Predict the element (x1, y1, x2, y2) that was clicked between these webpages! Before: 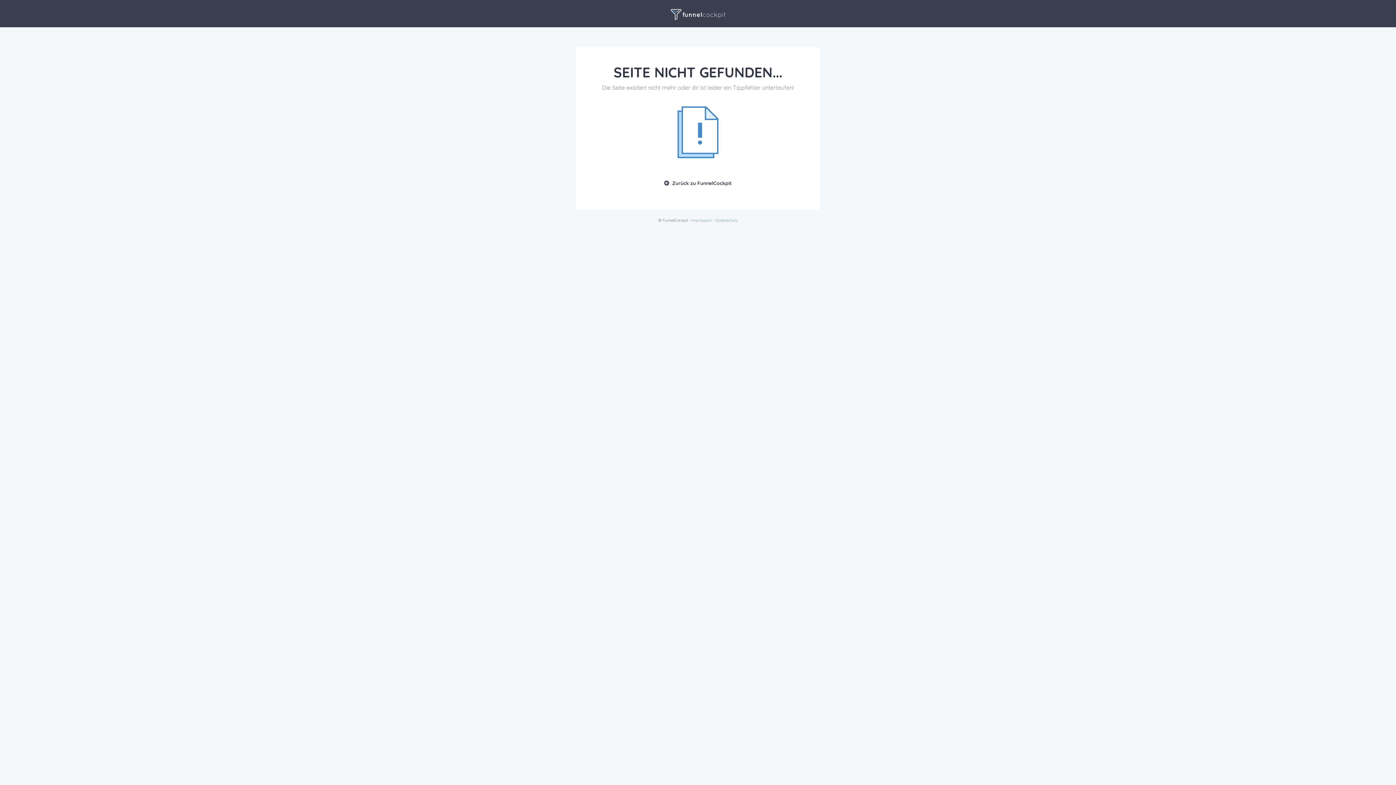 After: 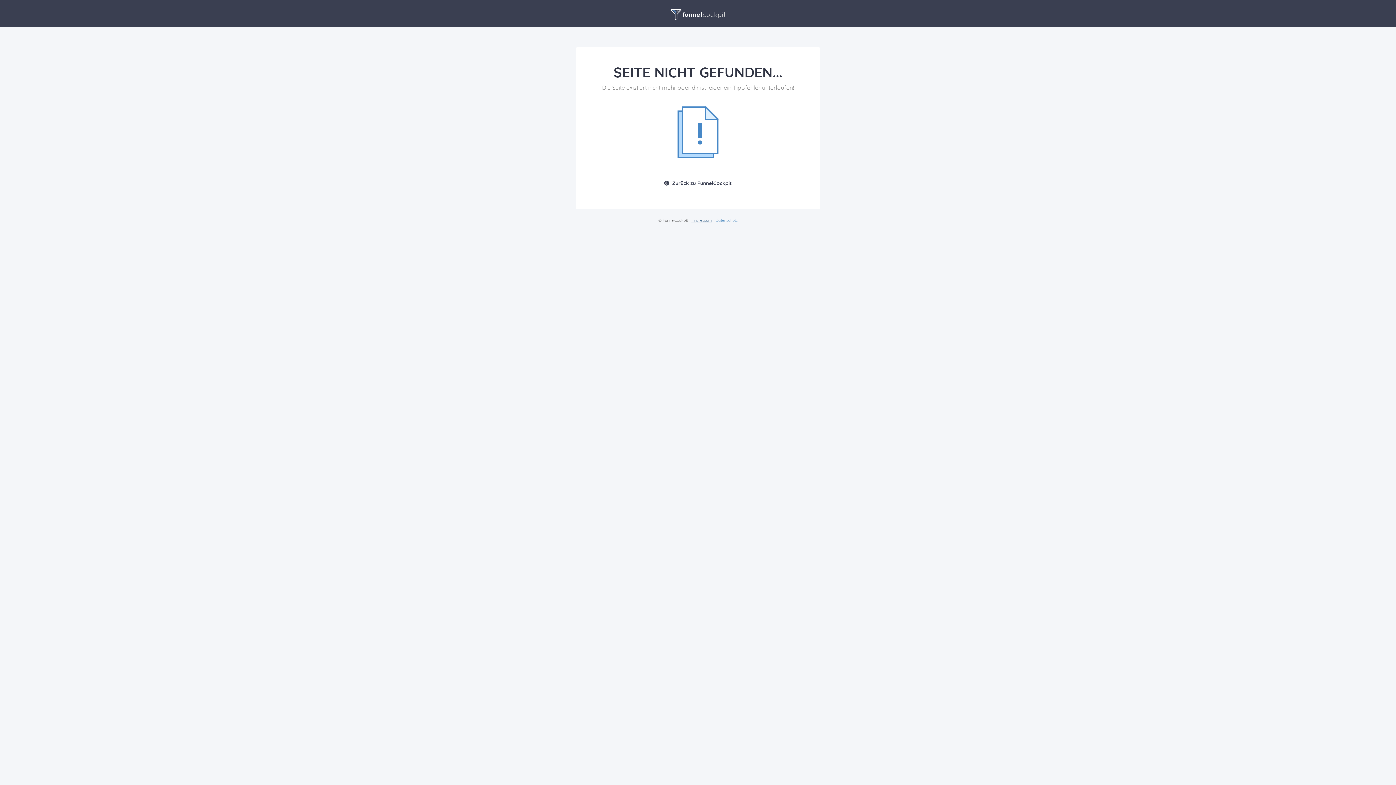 Action: bbox: (691, 217, 712, 222) label: Impressum